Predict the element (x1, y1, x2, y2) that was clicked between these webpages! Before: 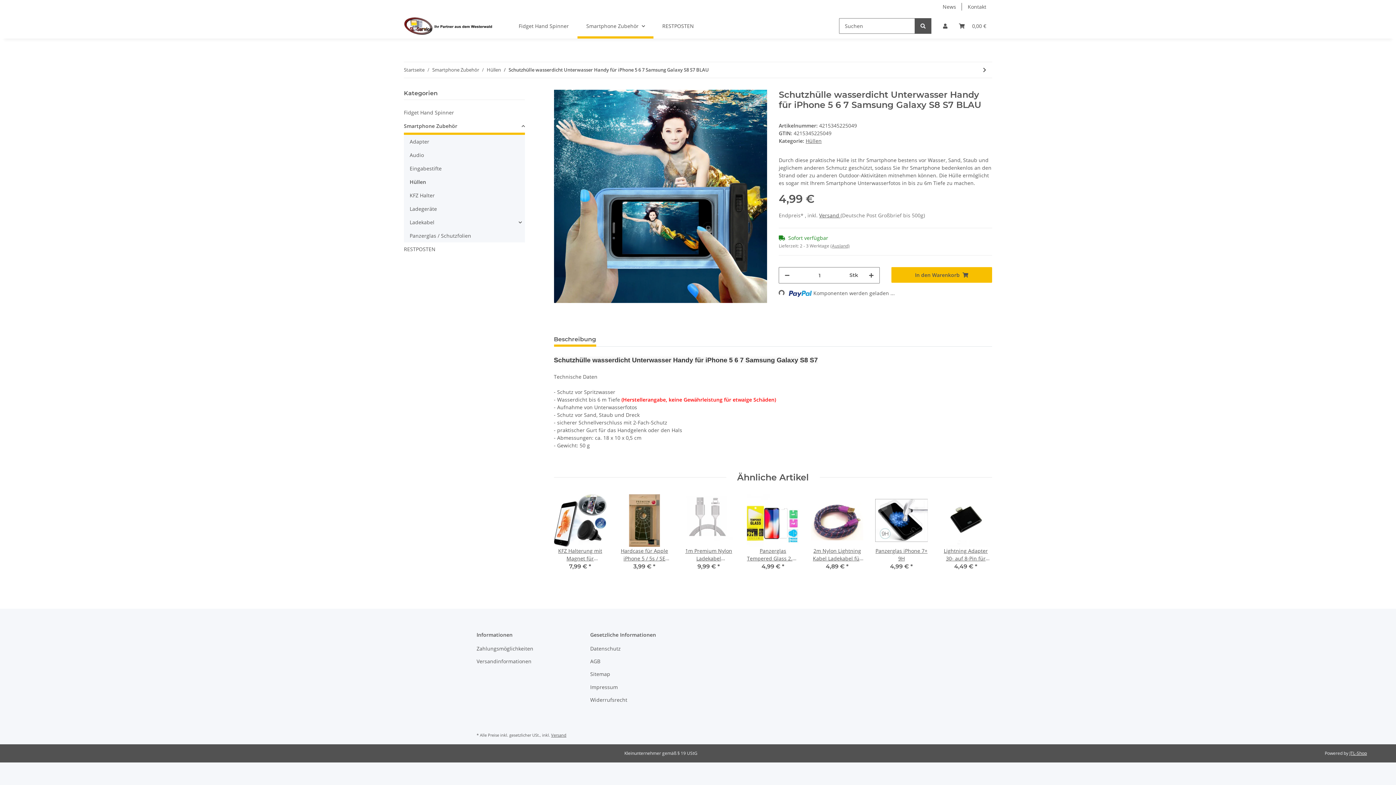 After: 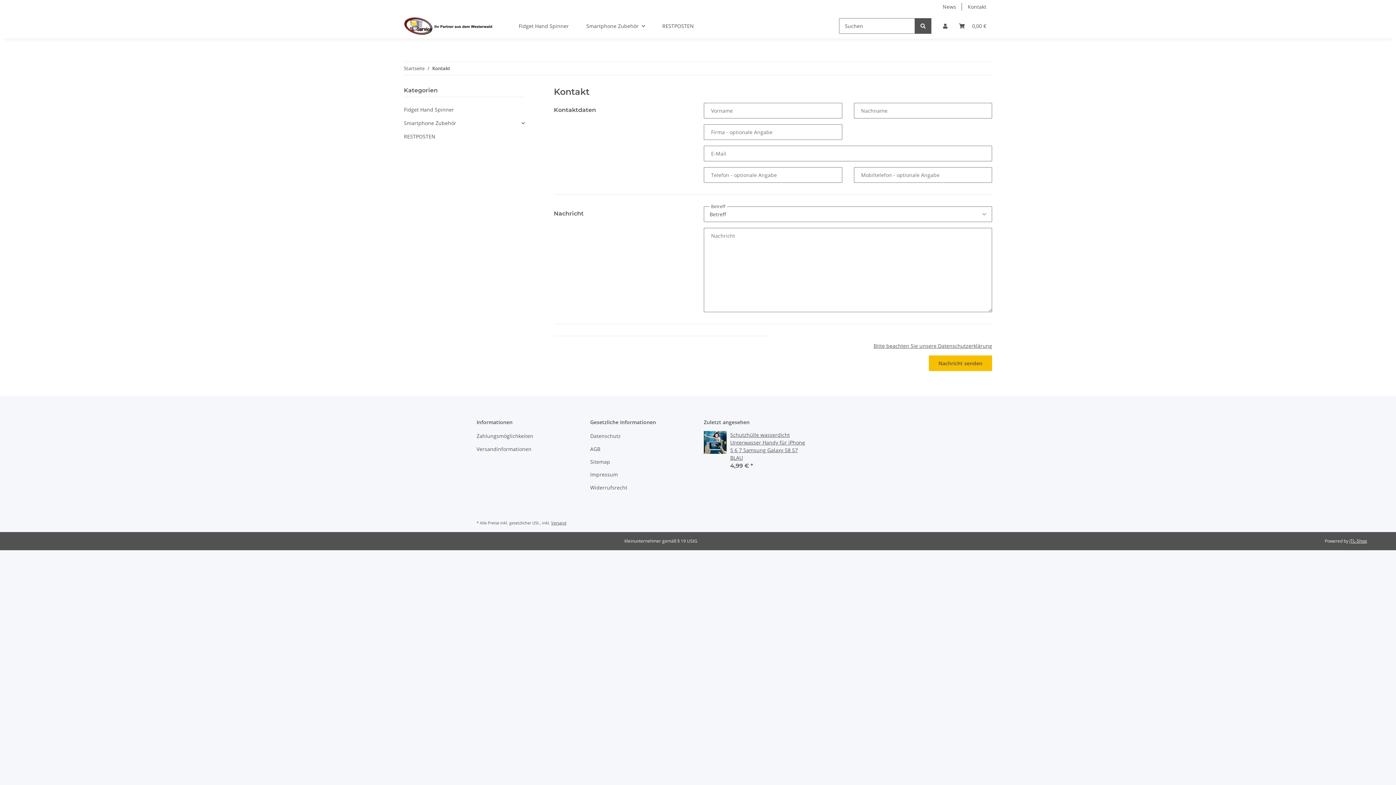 Action: bbox: (962, 0, 992, 13) label: Kontakt